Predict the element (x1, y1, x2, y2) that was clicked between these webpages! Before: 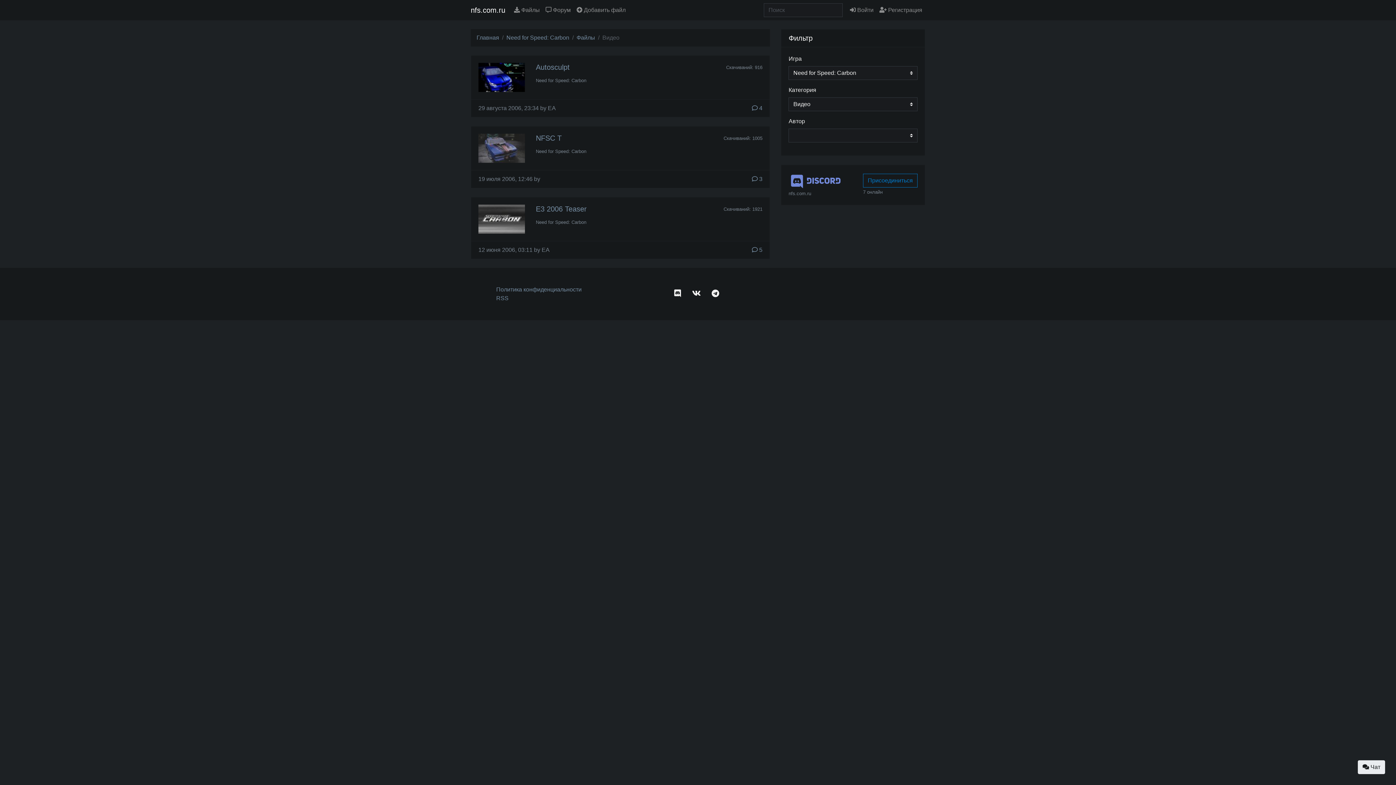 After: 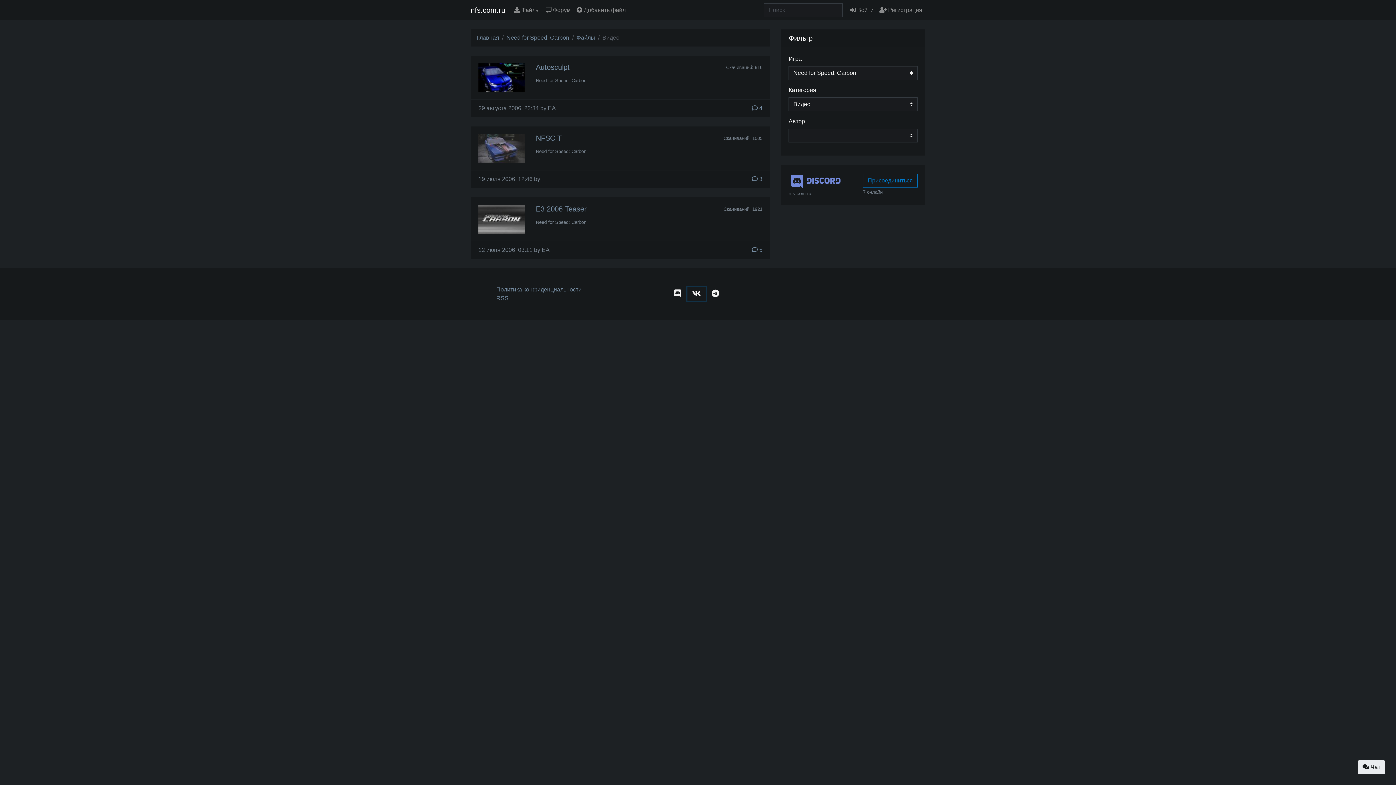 Action: bbox: (687, 287, 705, 301)